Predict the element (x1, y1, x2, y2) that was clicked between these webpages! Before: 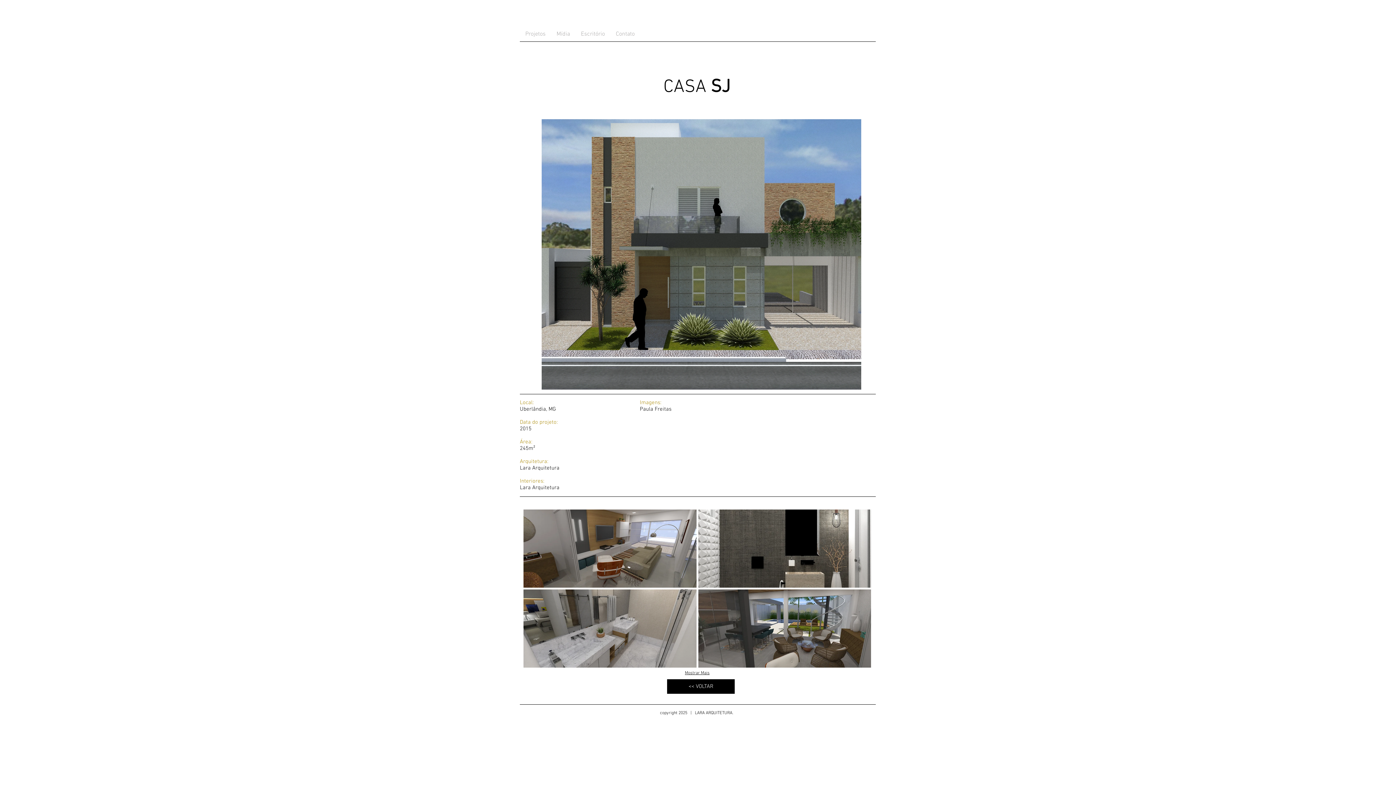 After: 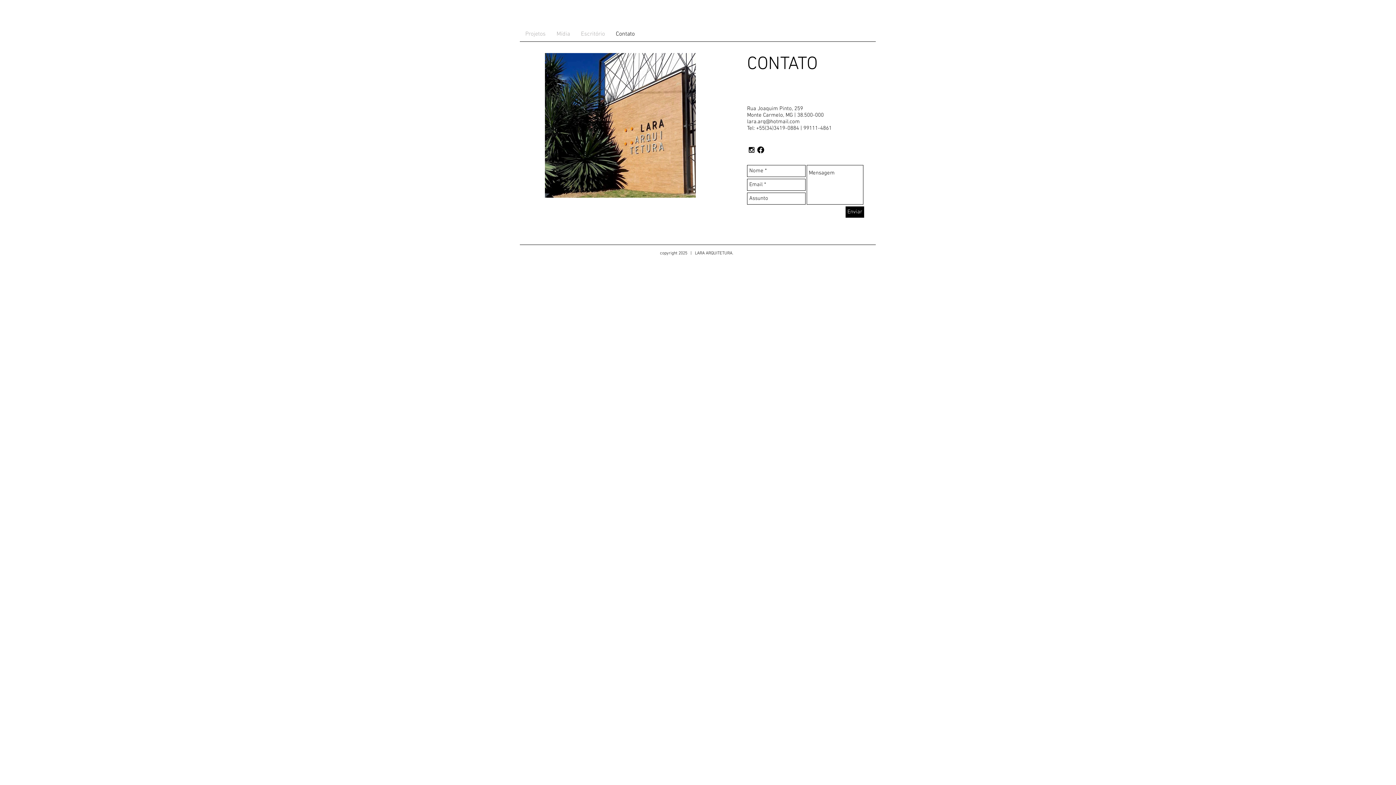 Action: bbox: (610, 29, 640, 39) label: Contato